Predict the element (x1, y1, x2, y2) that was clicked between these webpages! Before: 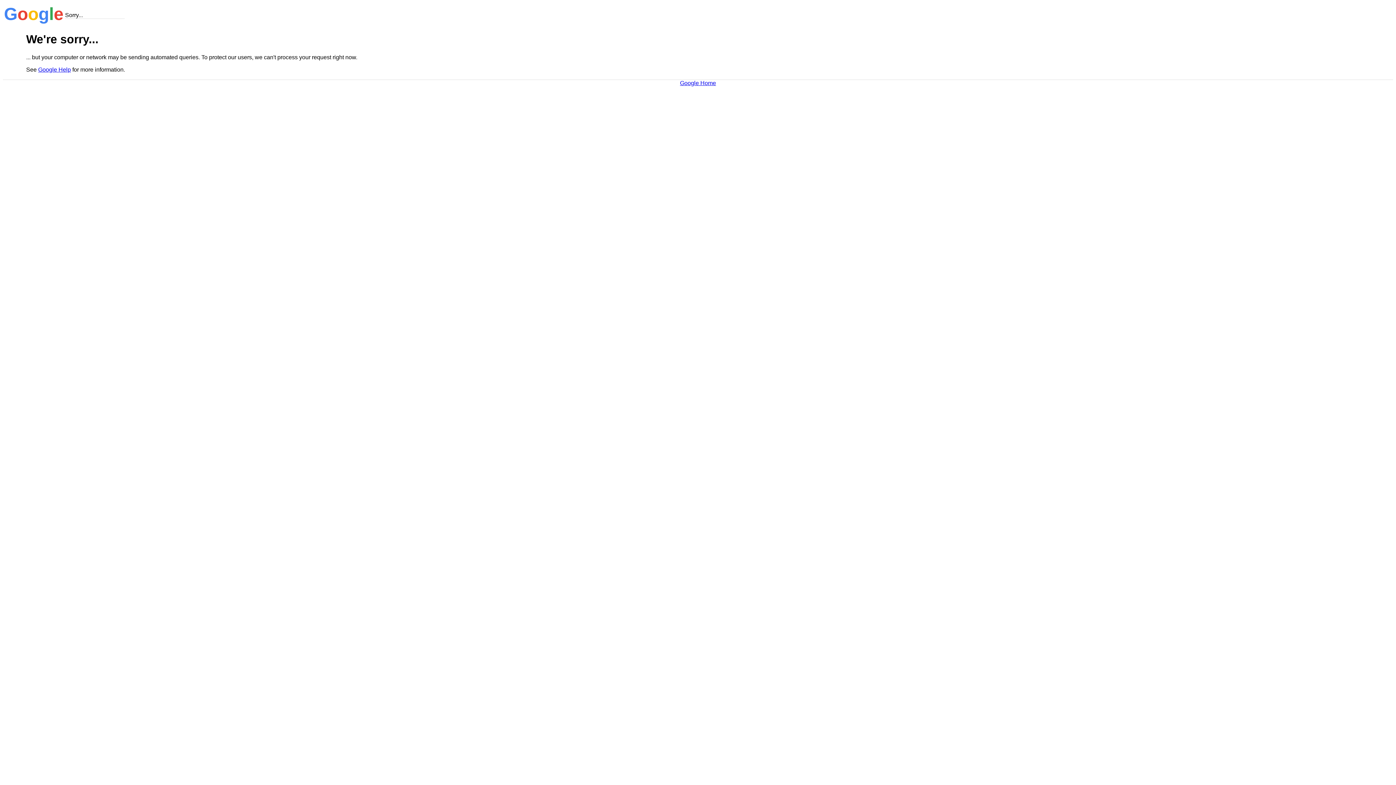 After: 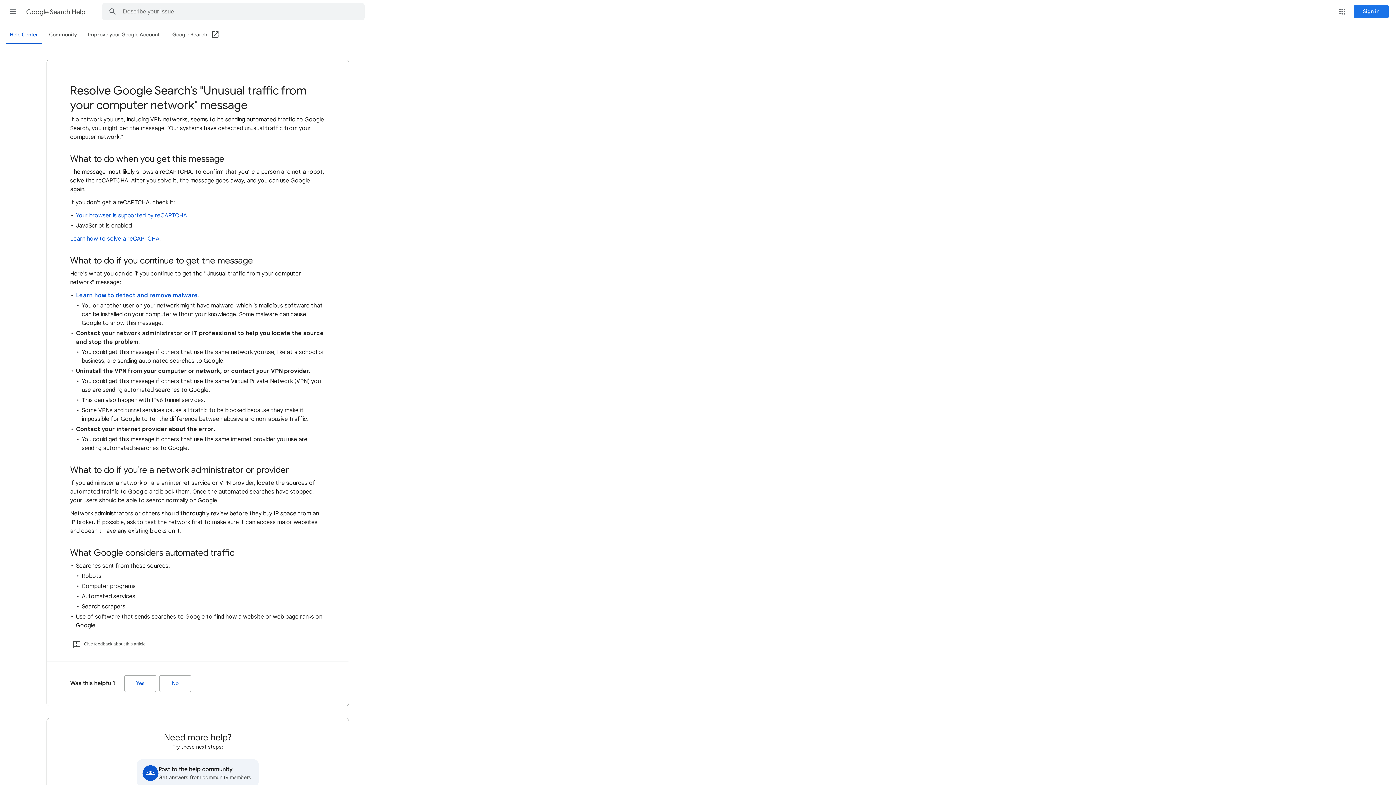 Action: bbox: (38, 66, 70, 72) label: Google Help